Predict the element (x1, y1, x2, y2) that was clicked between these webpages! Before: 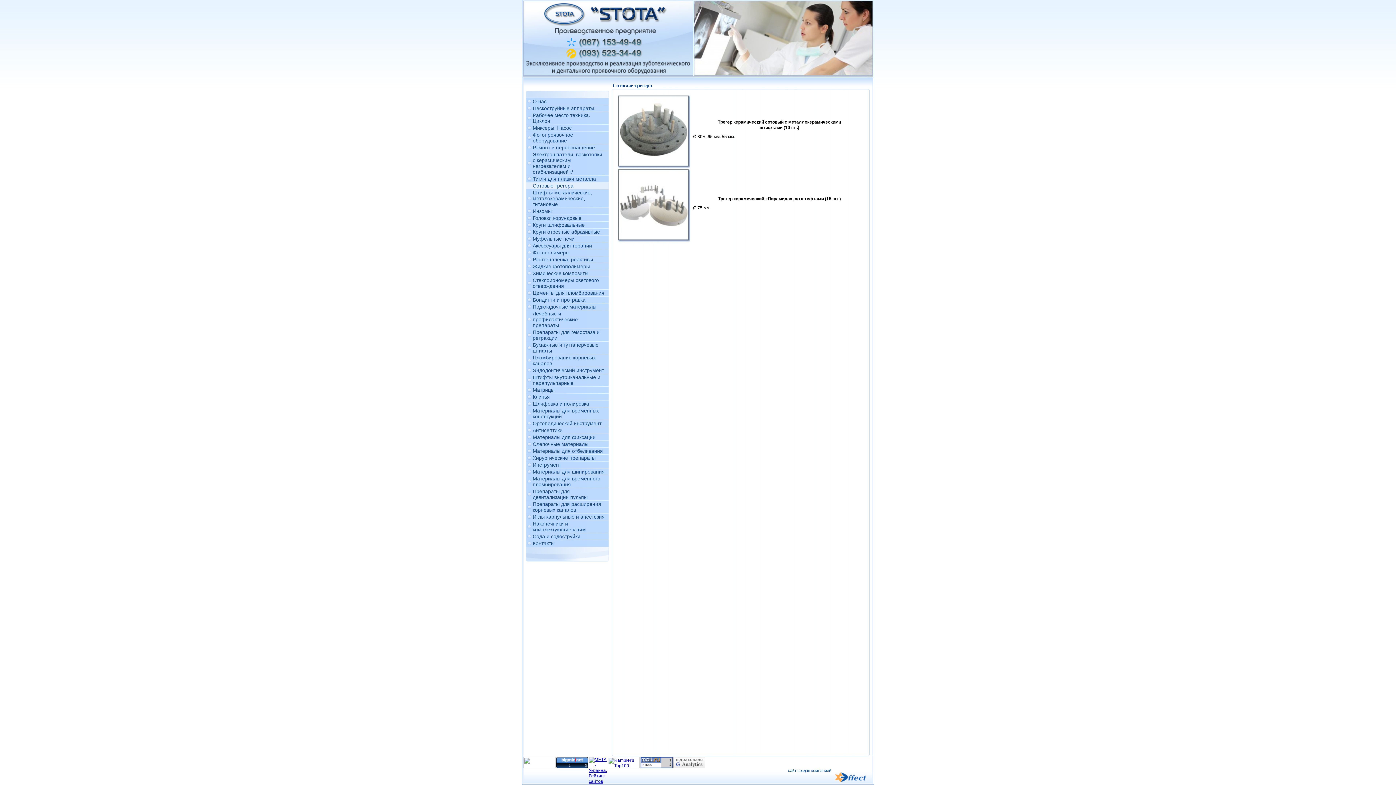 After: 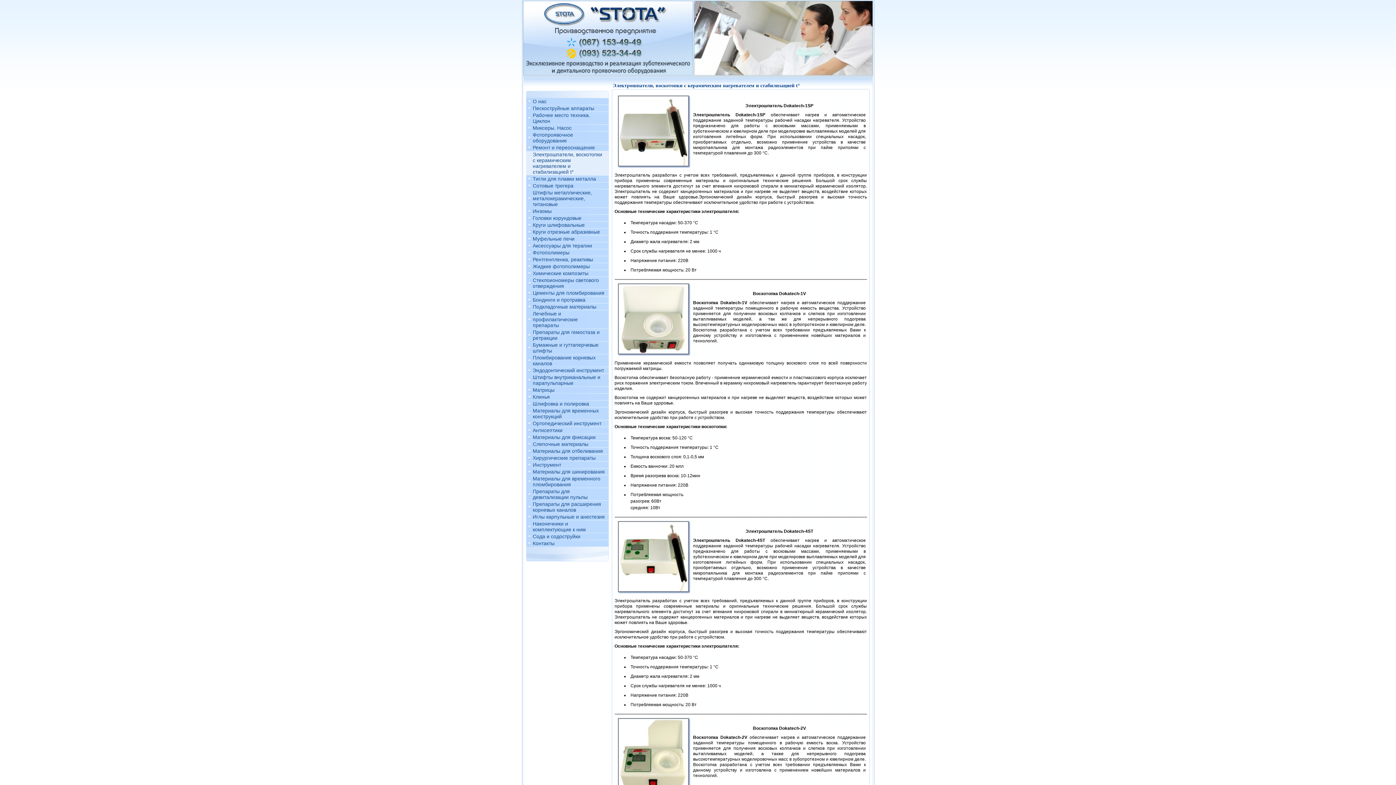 Action: label: Электрошпатели, воскотопки с керамическим нагревателем и стабилизацией t° bbox: (532, 151, 602, 174)